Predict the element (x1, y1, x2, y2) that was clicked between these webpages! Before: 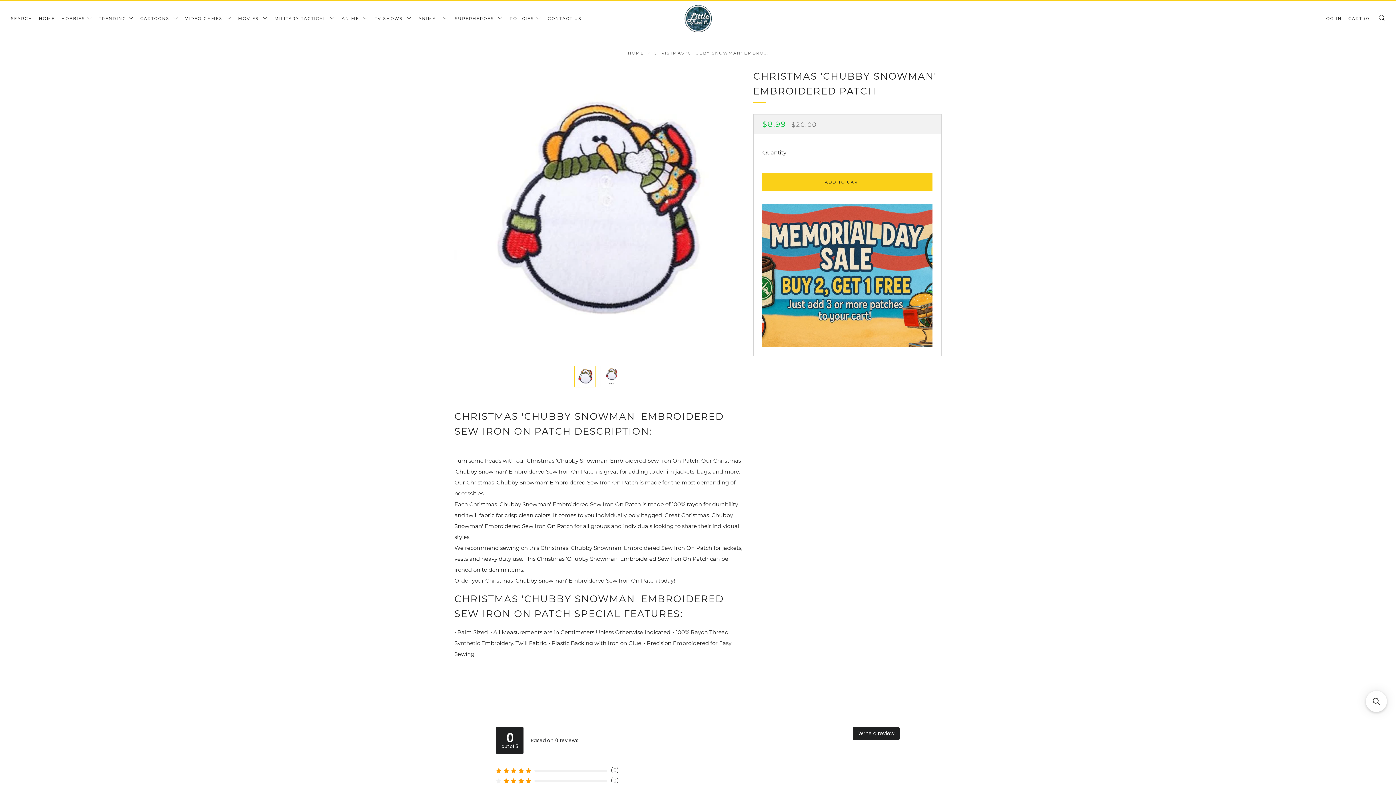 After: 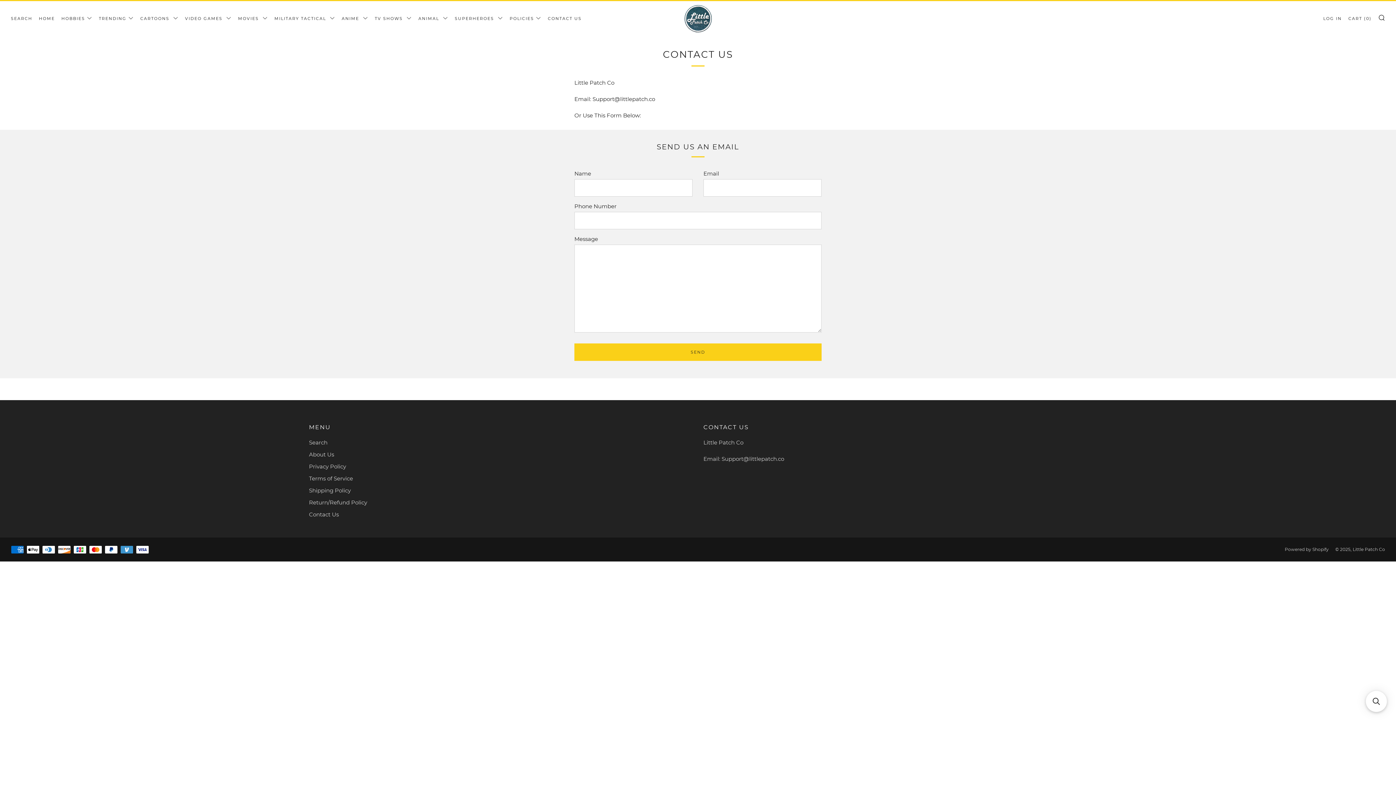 Action: bbox: (548, 12, 581, 24) label: CONTACT US